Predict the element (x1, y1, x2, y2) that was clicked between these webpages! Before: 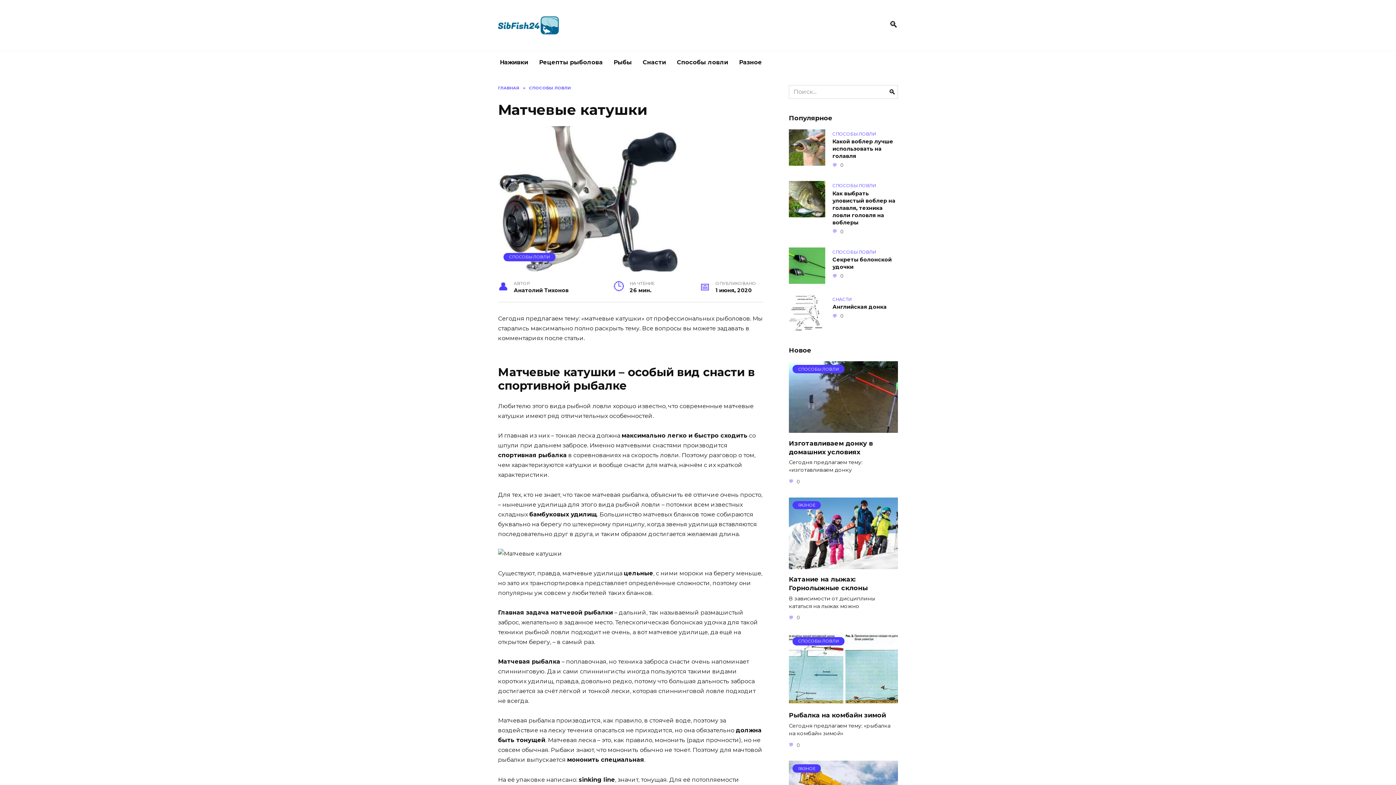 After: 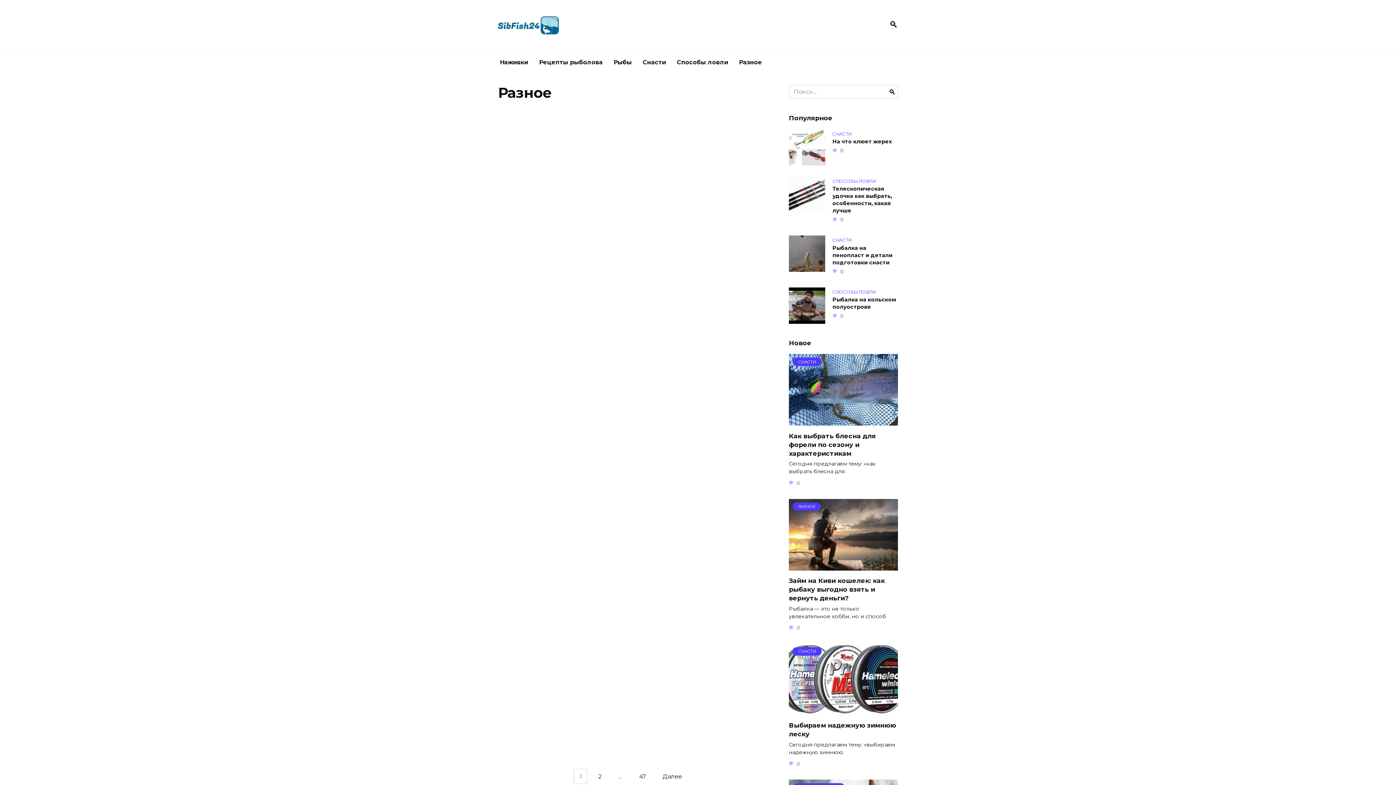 Action: label: Разное bbox: (733, 50, 767, 74)